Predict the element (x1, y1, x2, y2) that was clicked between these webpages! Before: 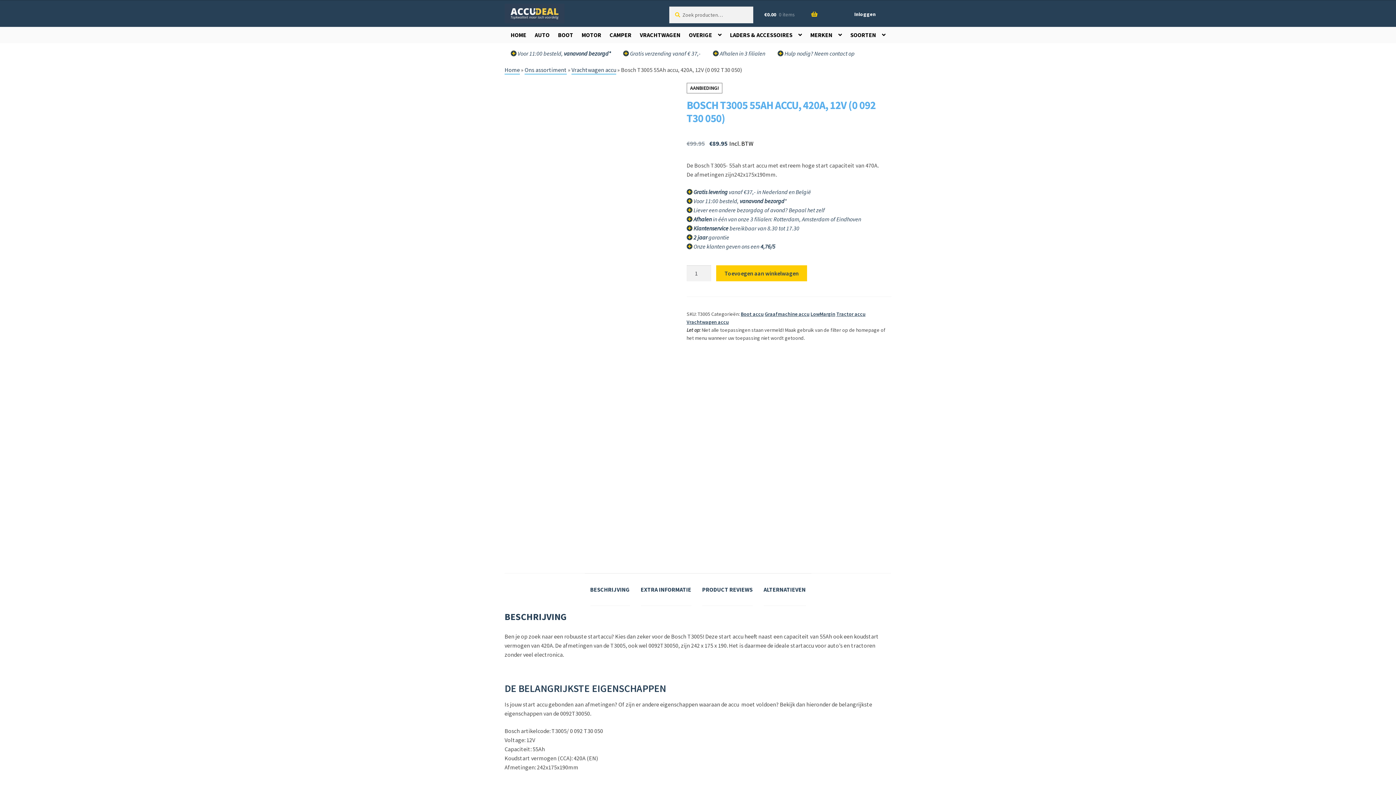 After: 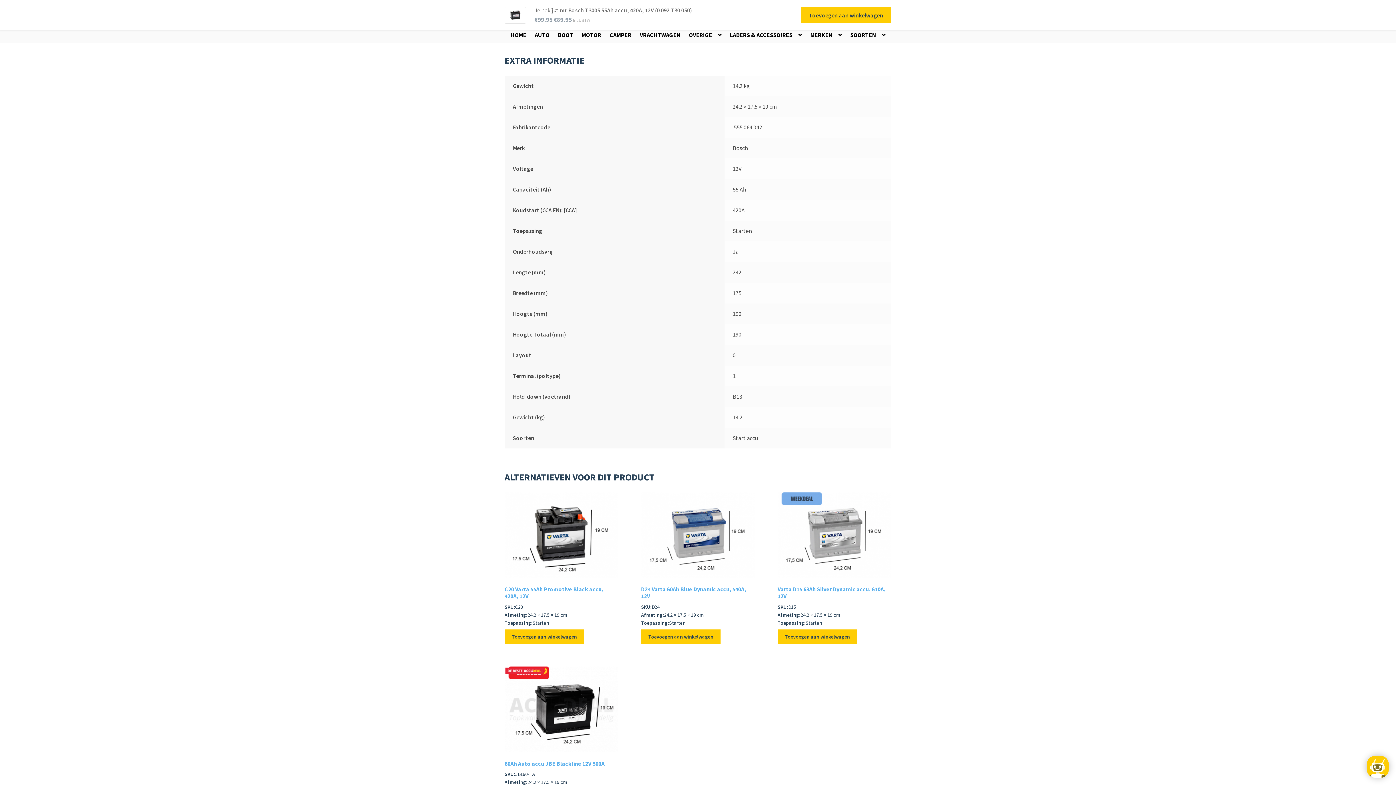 Action: bbox: (640, 579, 691, 600) label: EXTRA INFORMATIE